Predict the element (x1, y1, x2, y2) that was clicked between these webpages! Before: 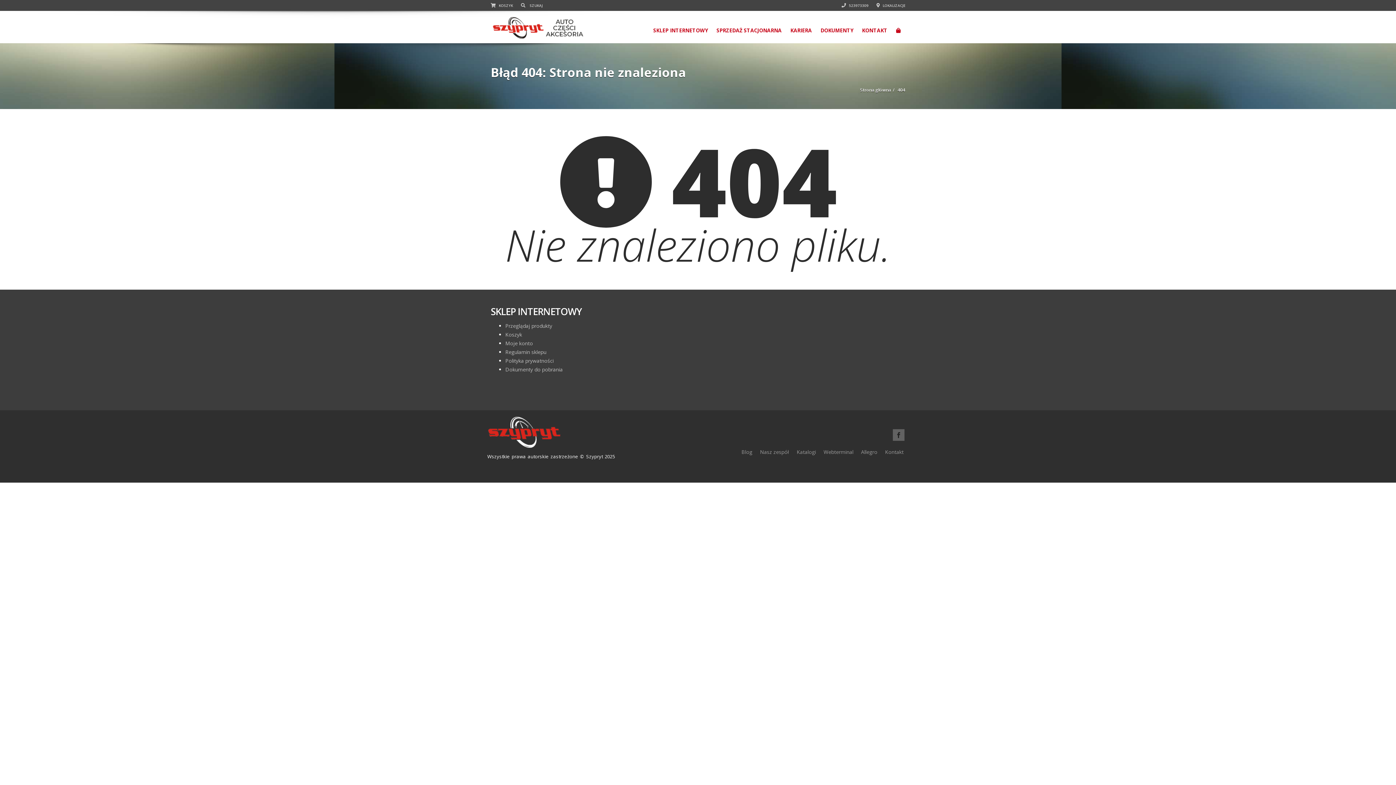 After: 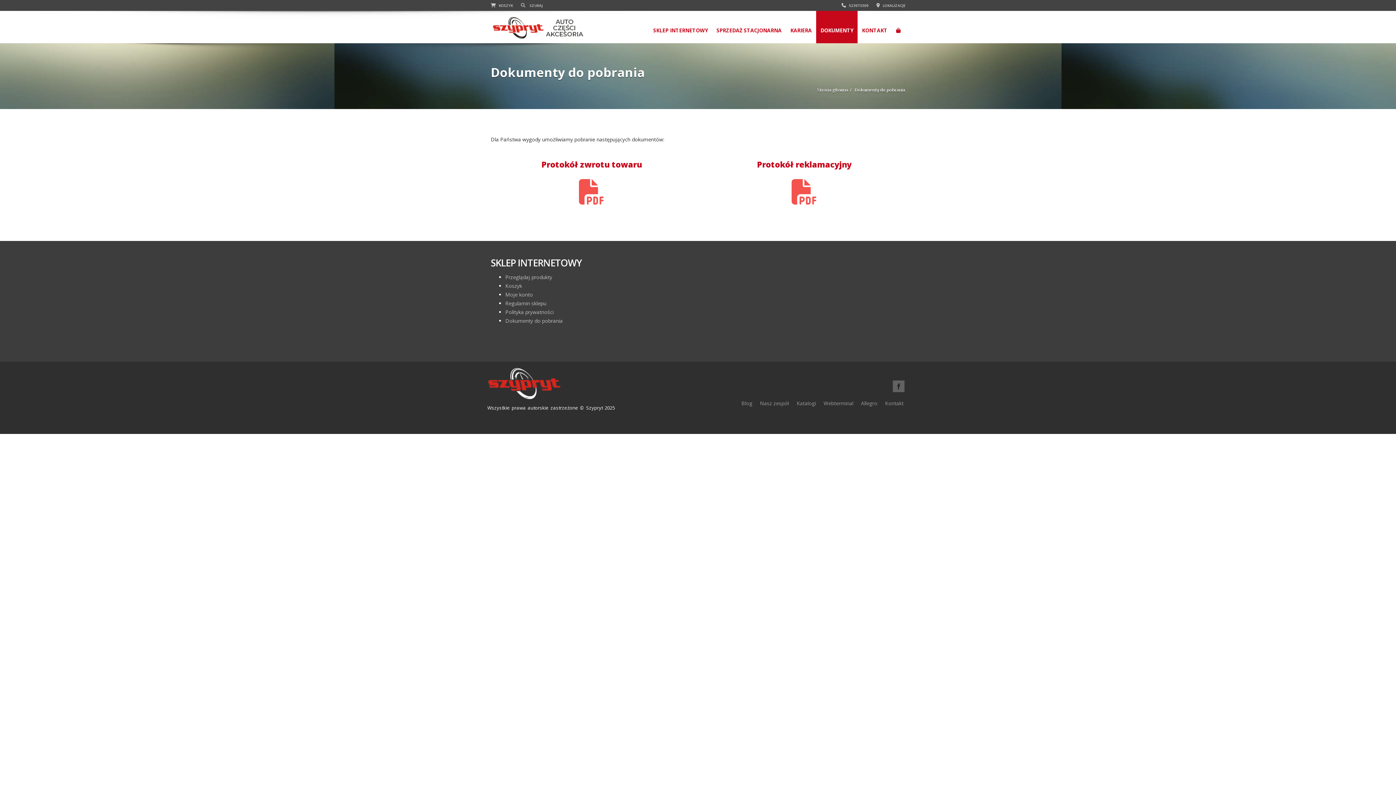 Action: bbox: (816, 10, 857, 43) label: DOKUMENTY